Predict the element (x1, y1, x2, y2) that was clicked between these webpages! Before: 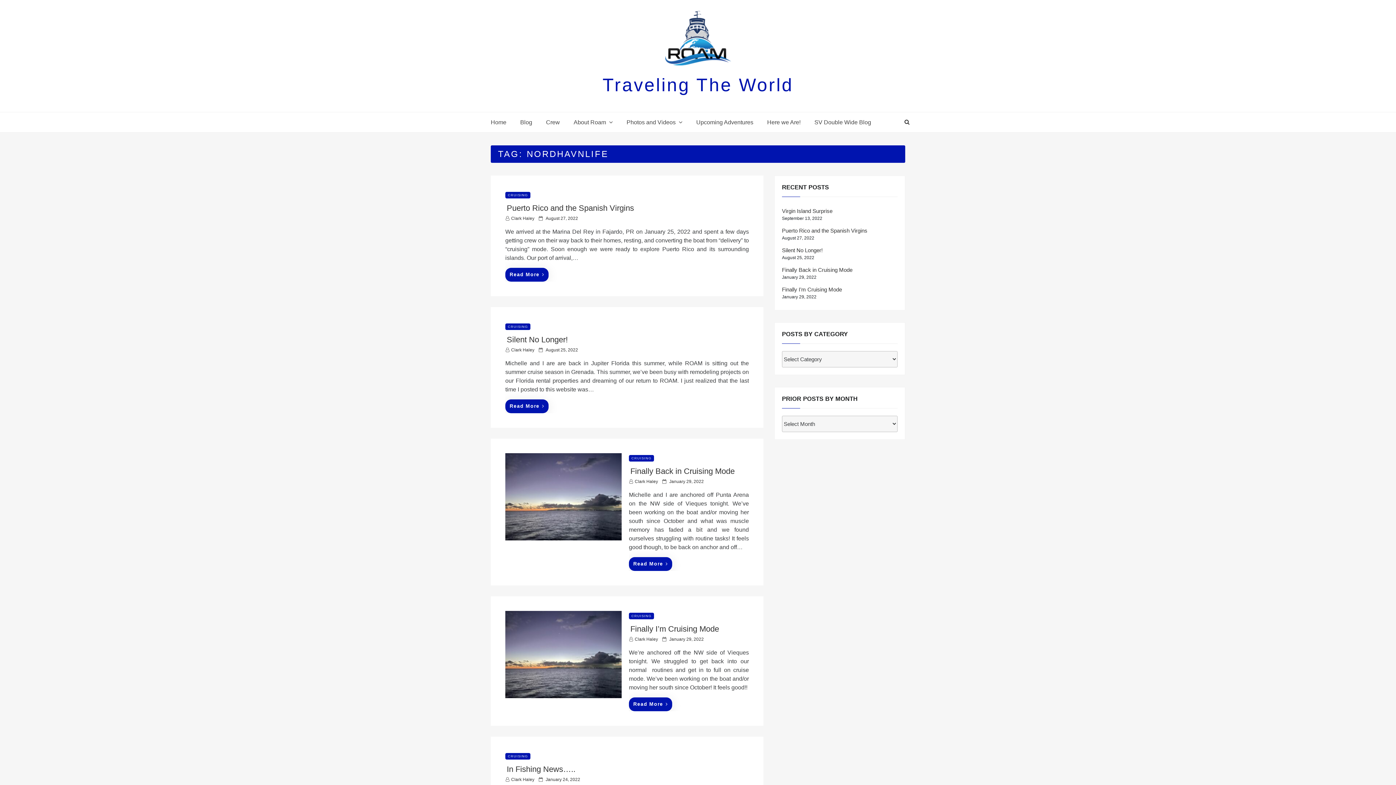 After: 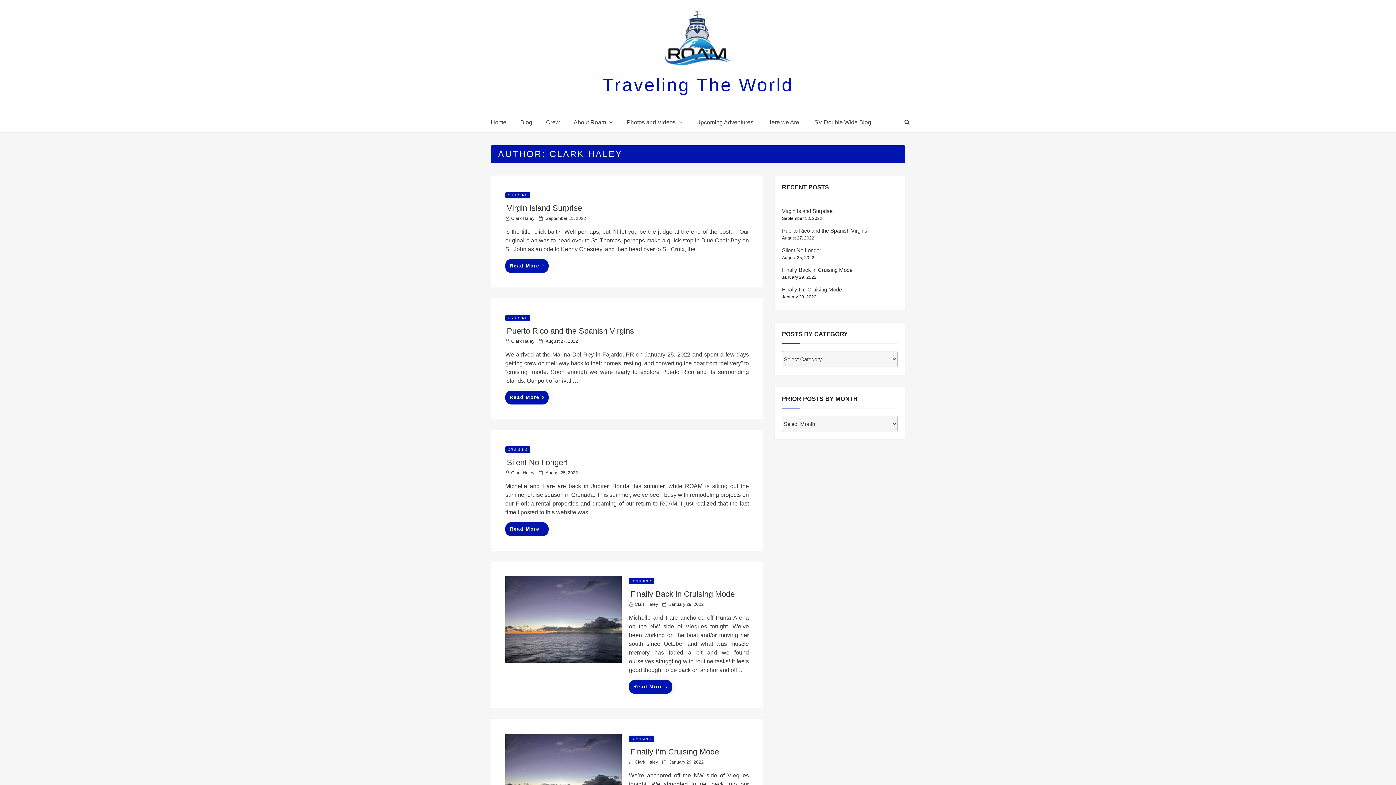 Action: bbox: (511, 216, 534, 221) label: Clark Haley